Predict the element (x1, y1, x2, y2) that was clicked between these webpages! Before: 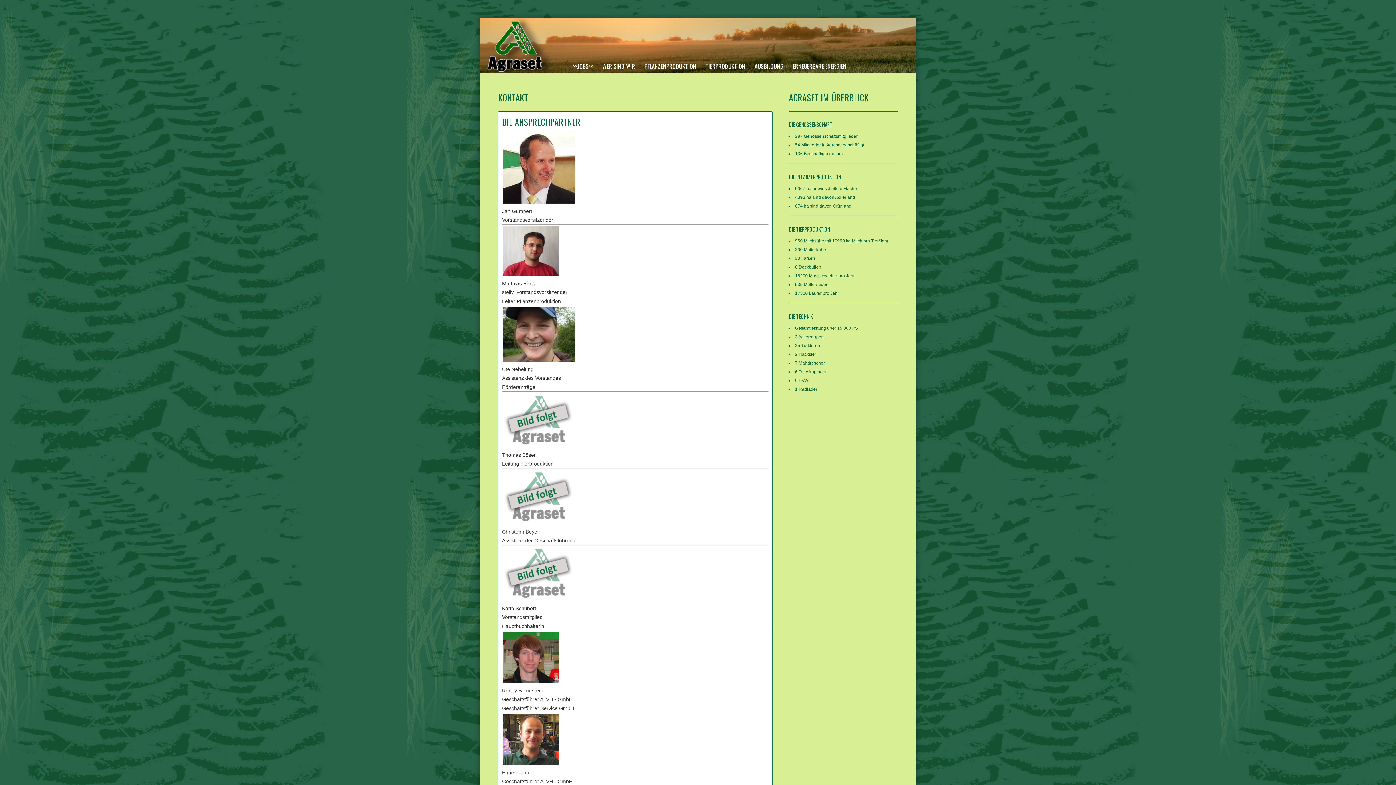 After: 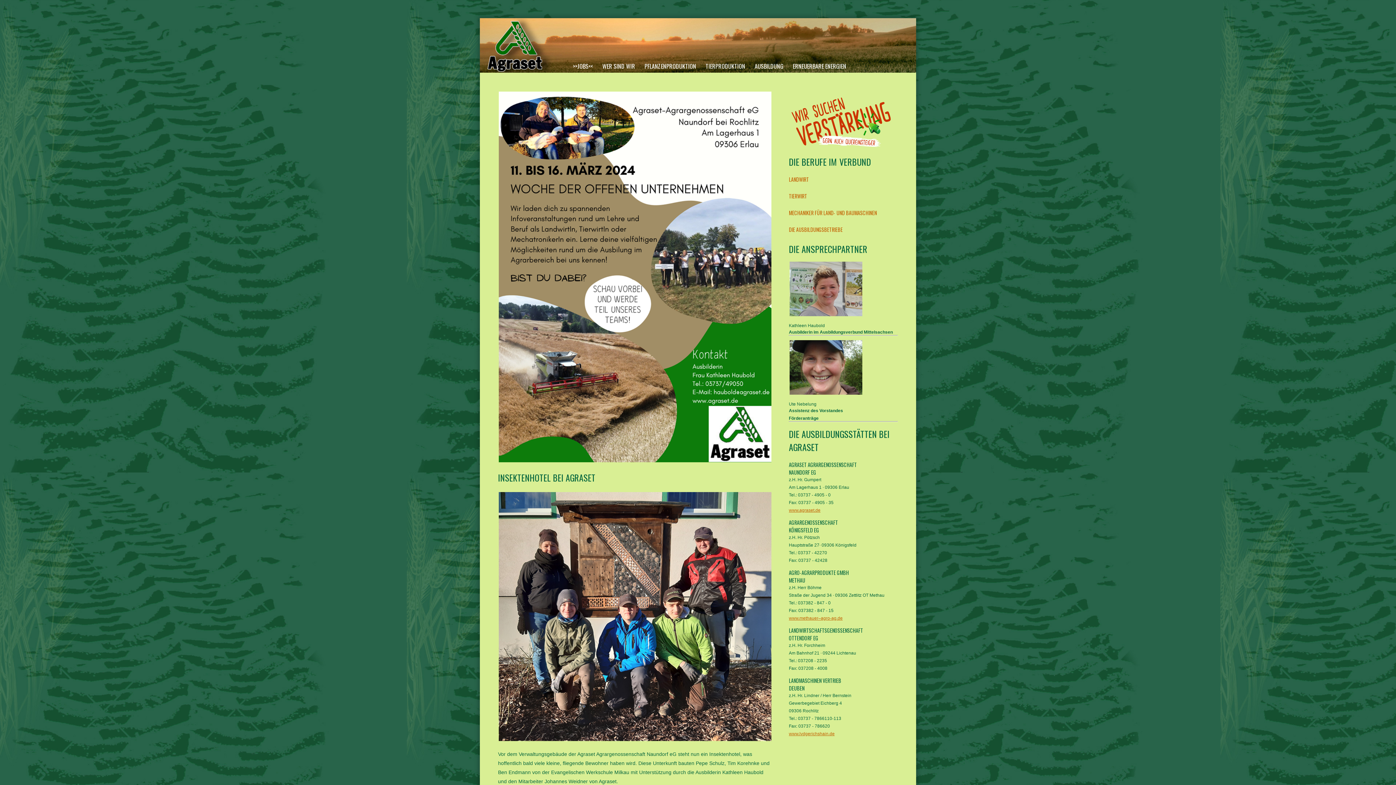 Action: bbox: (745, 59, 783, 73) label: AUSBILDUNG